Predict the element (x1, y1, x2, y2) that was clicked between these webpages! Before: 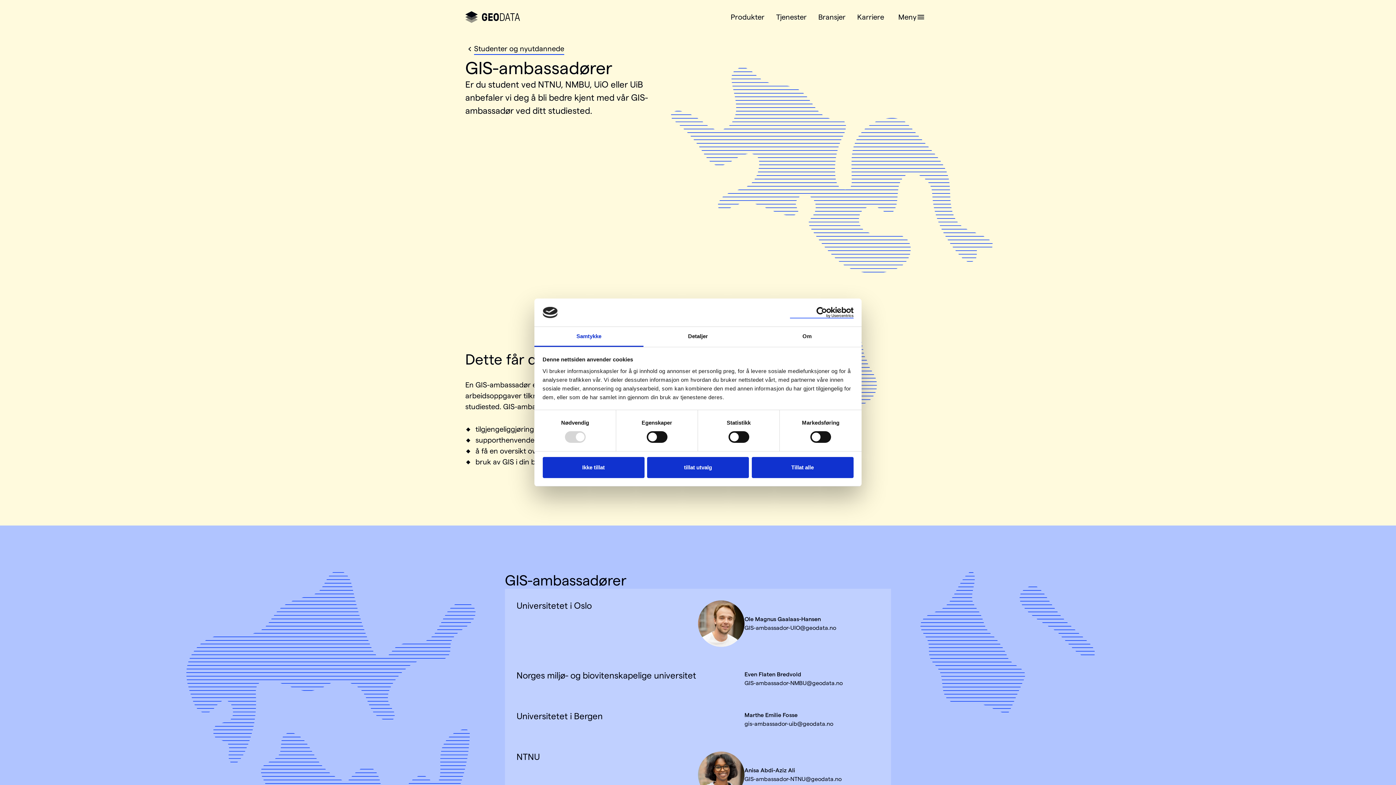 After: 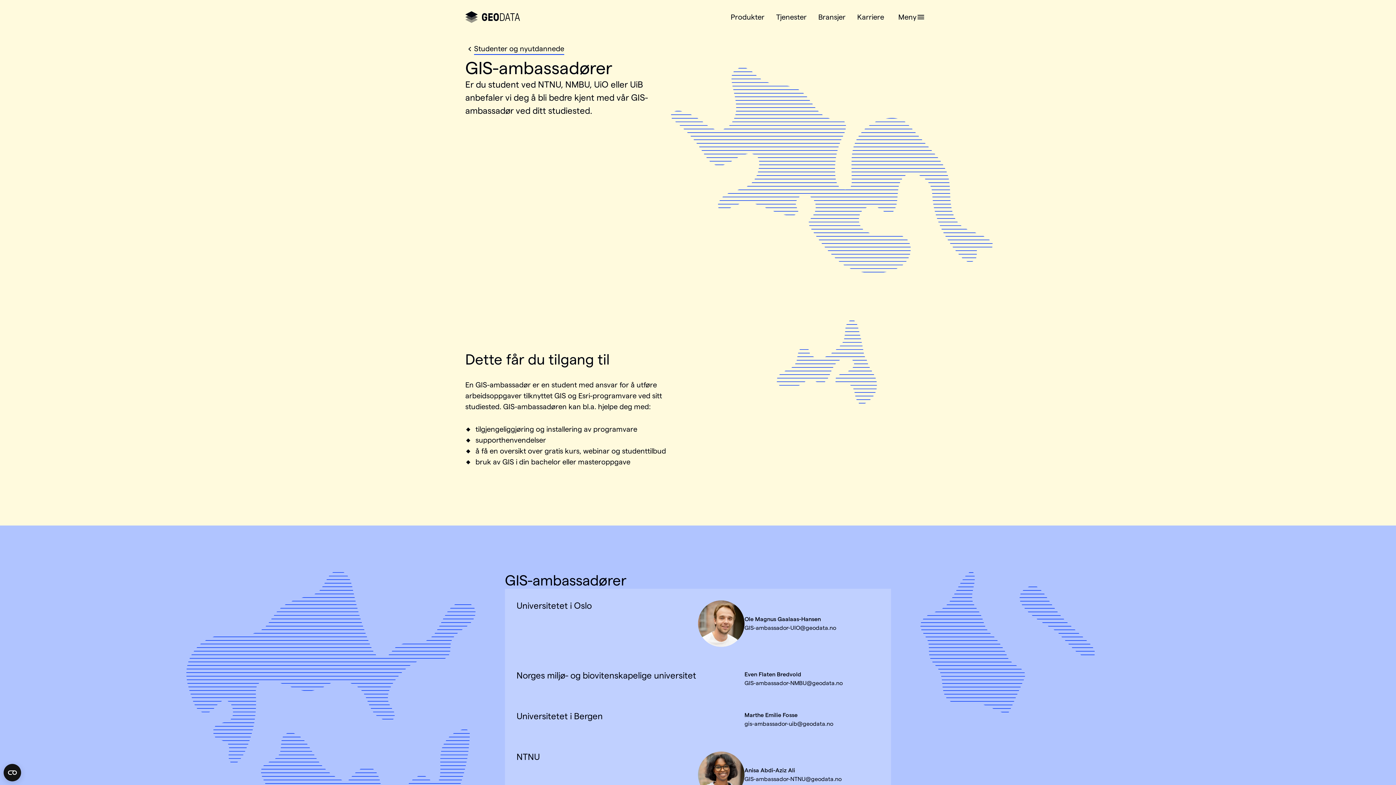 Action: label: Ikke tillat bbox: (542, 457, 644, 478)